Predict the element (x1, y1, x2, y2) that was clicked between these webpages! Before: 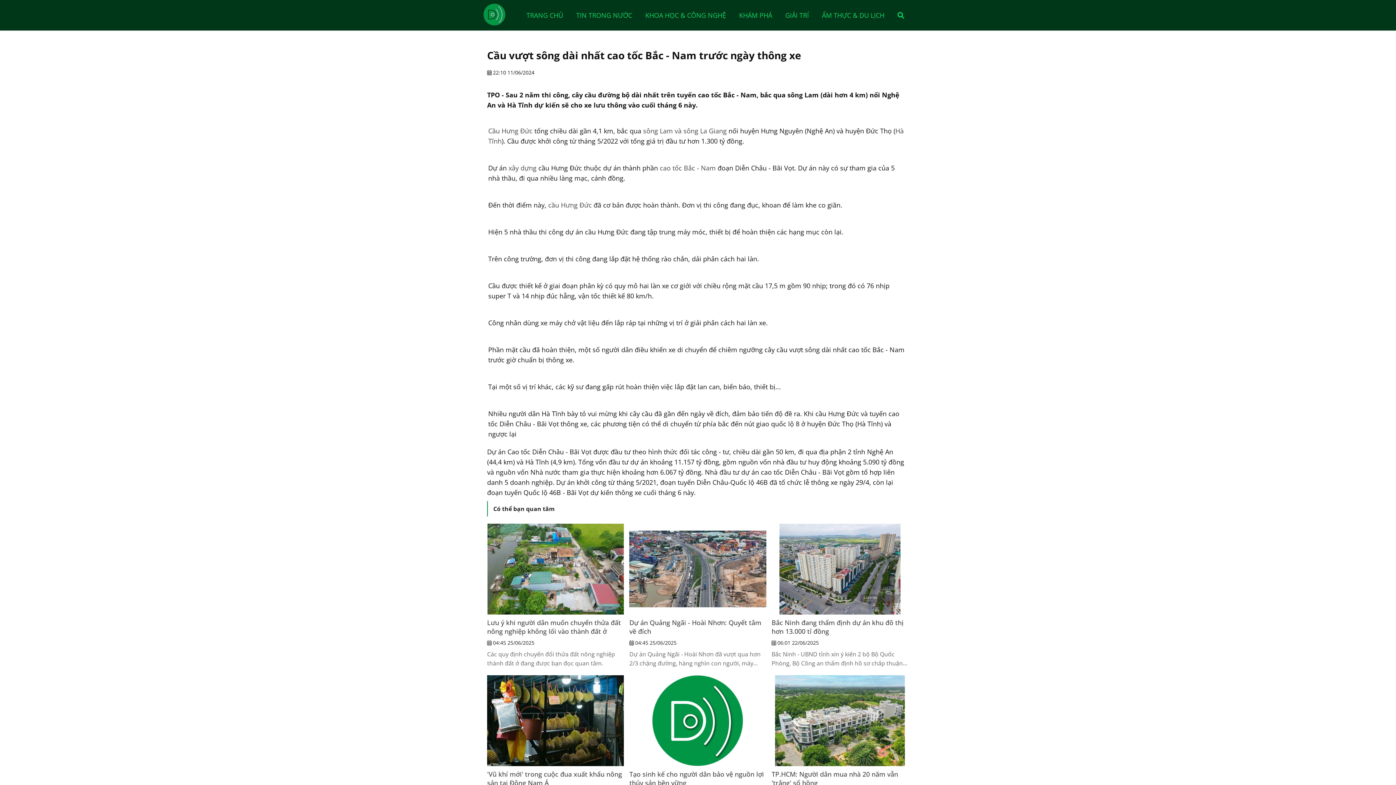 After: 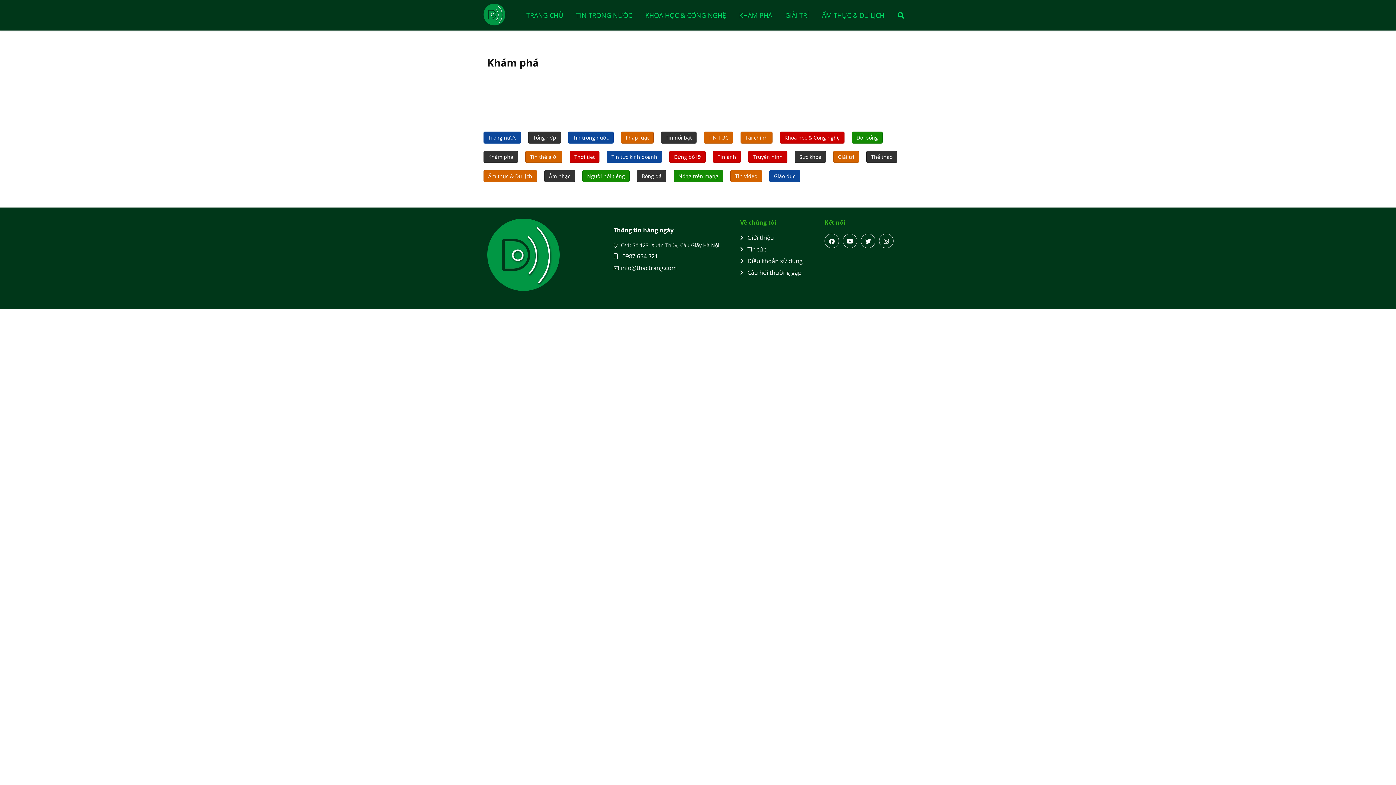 Action: bbox: (732, 0, 778, 30) label: KHÁM PHÁ